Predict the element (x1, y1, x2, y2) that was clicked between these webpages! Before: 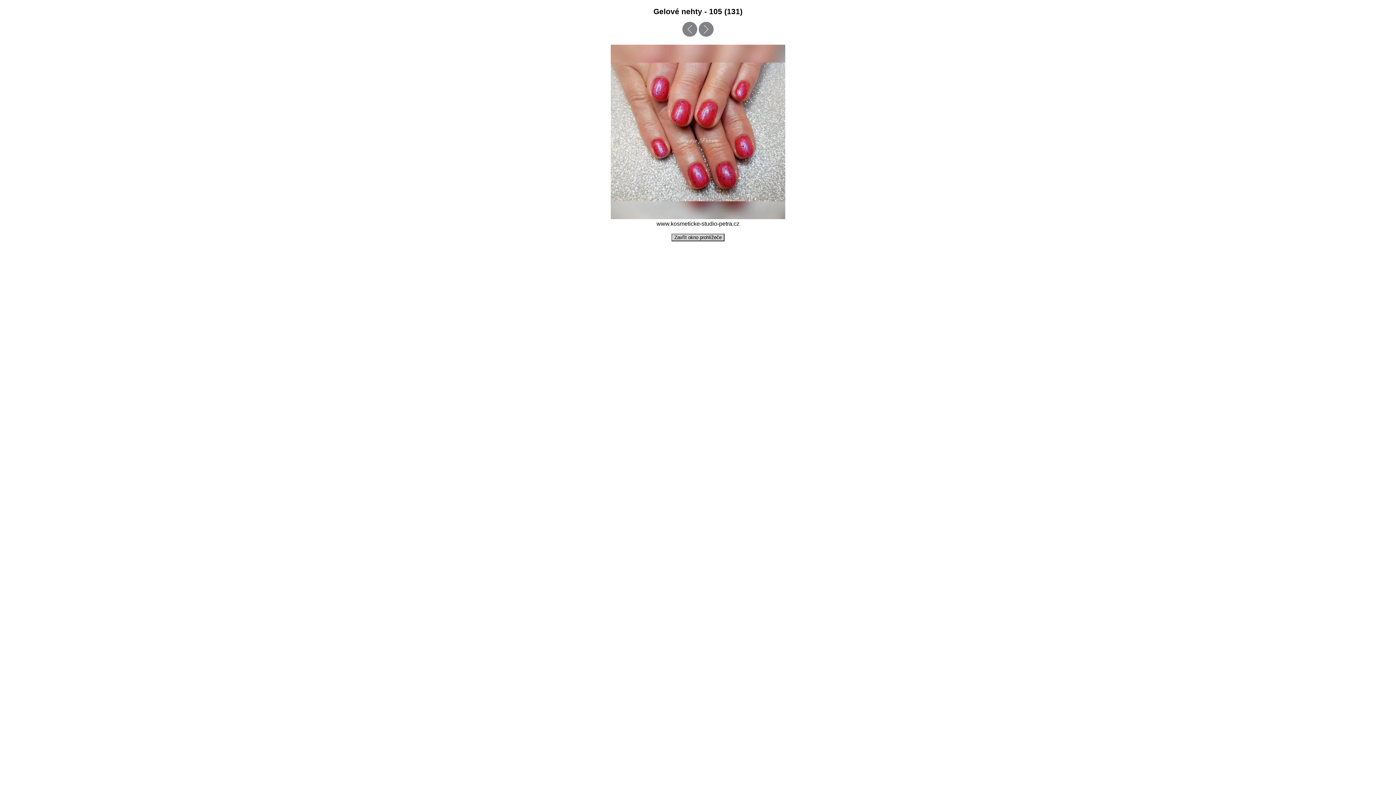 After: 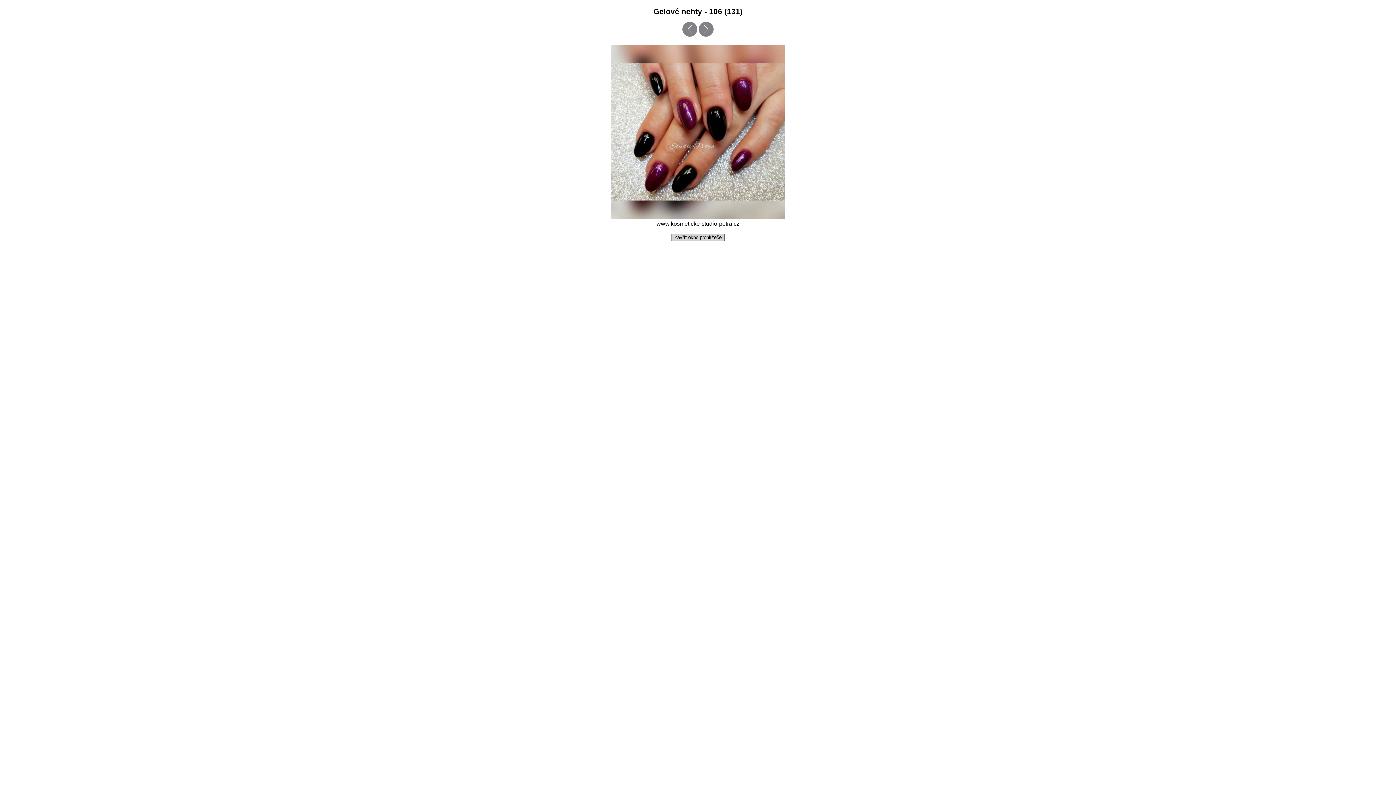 Action: bbox: (698, 31, 713, 37)